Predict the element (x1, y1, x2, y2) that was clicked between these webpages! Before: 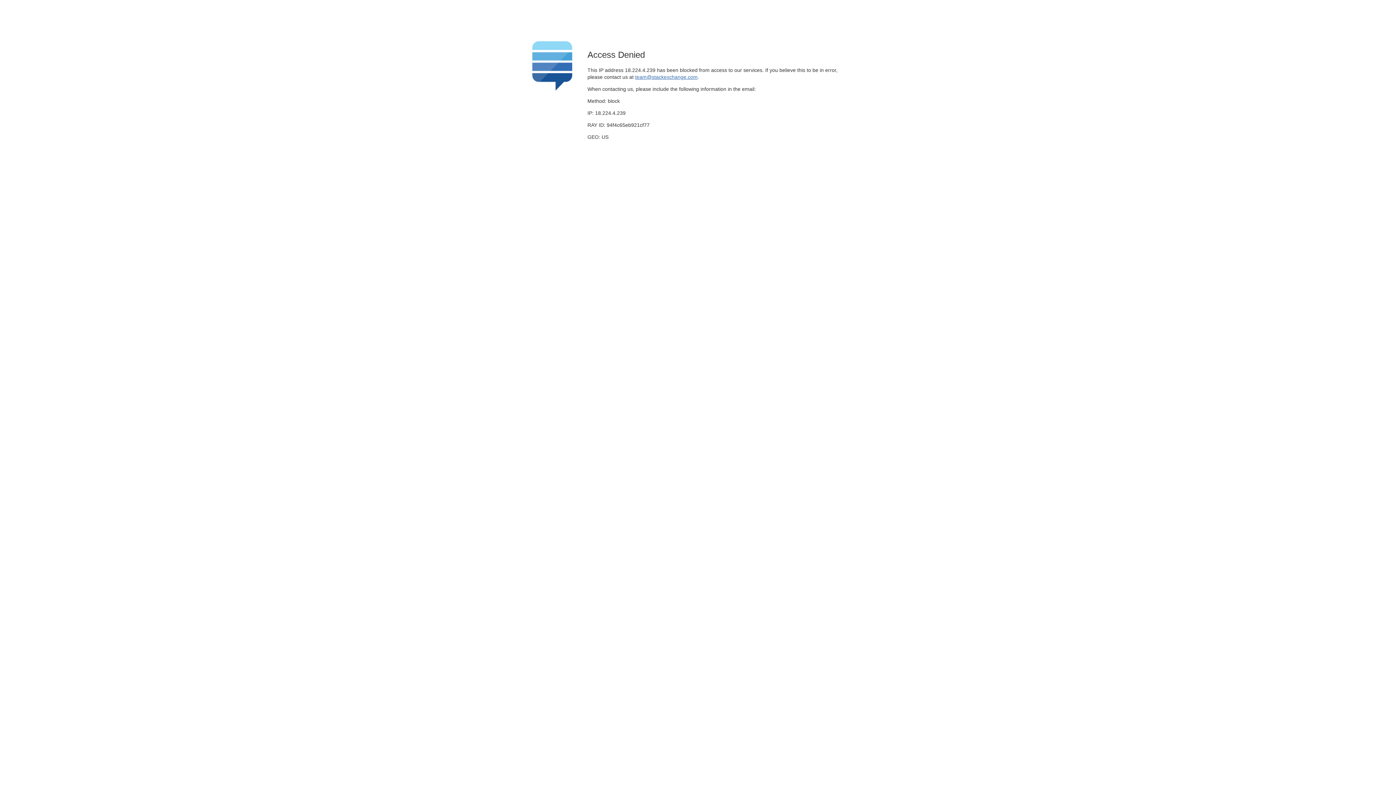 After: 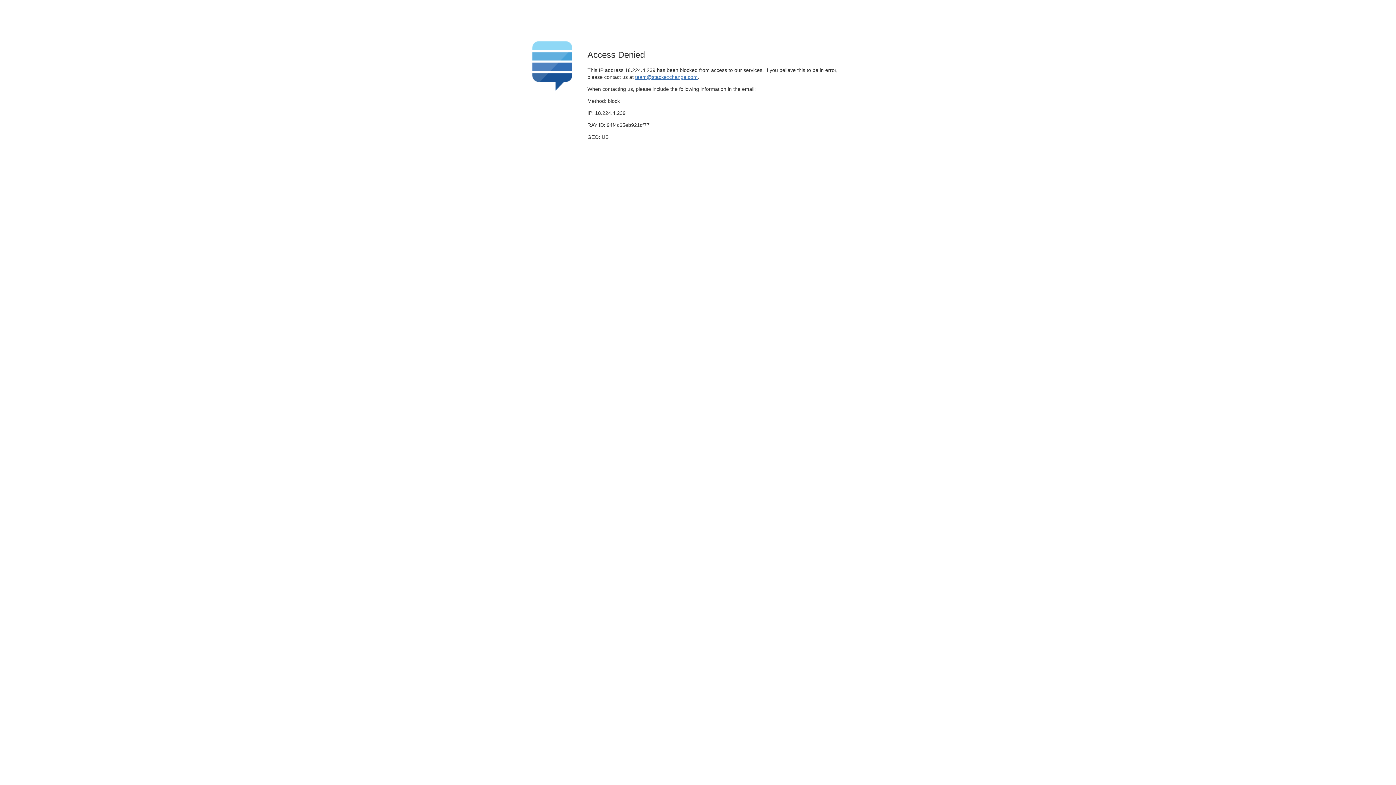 Action: label: team@stackexchange.com bbox: (635, 74, 697, 79)